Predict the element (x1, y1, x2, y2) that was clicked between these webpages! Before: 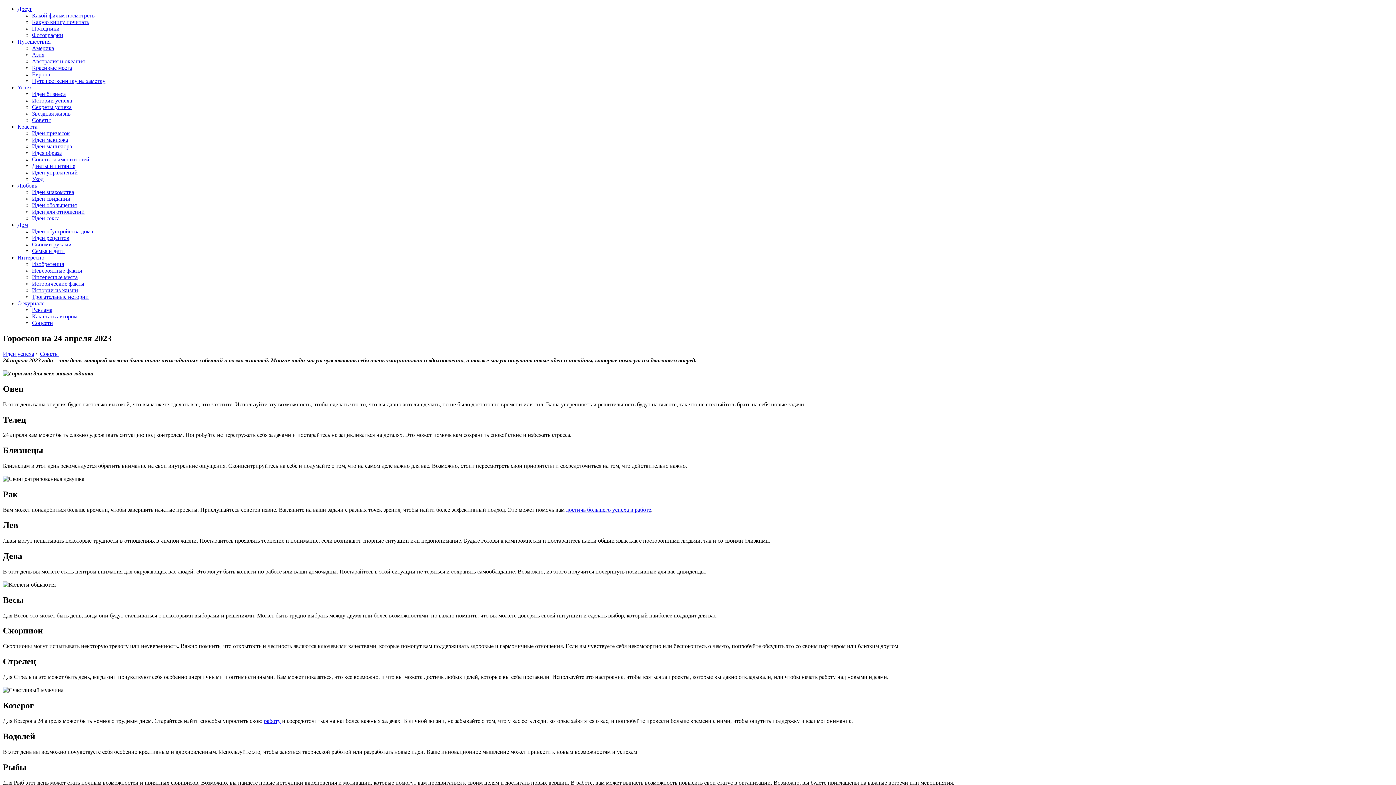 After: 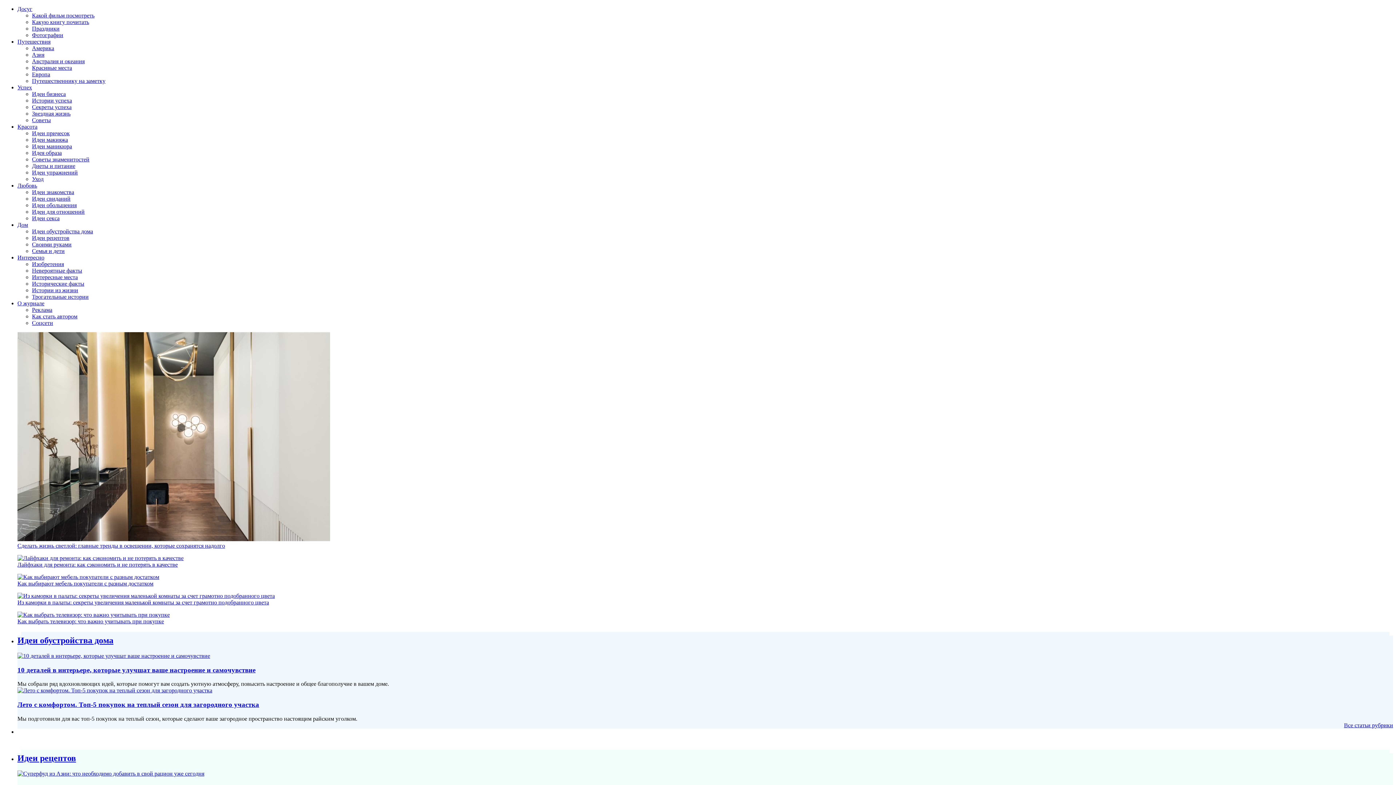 Action: bbox: (17, 221, 28, 228) label: Дом